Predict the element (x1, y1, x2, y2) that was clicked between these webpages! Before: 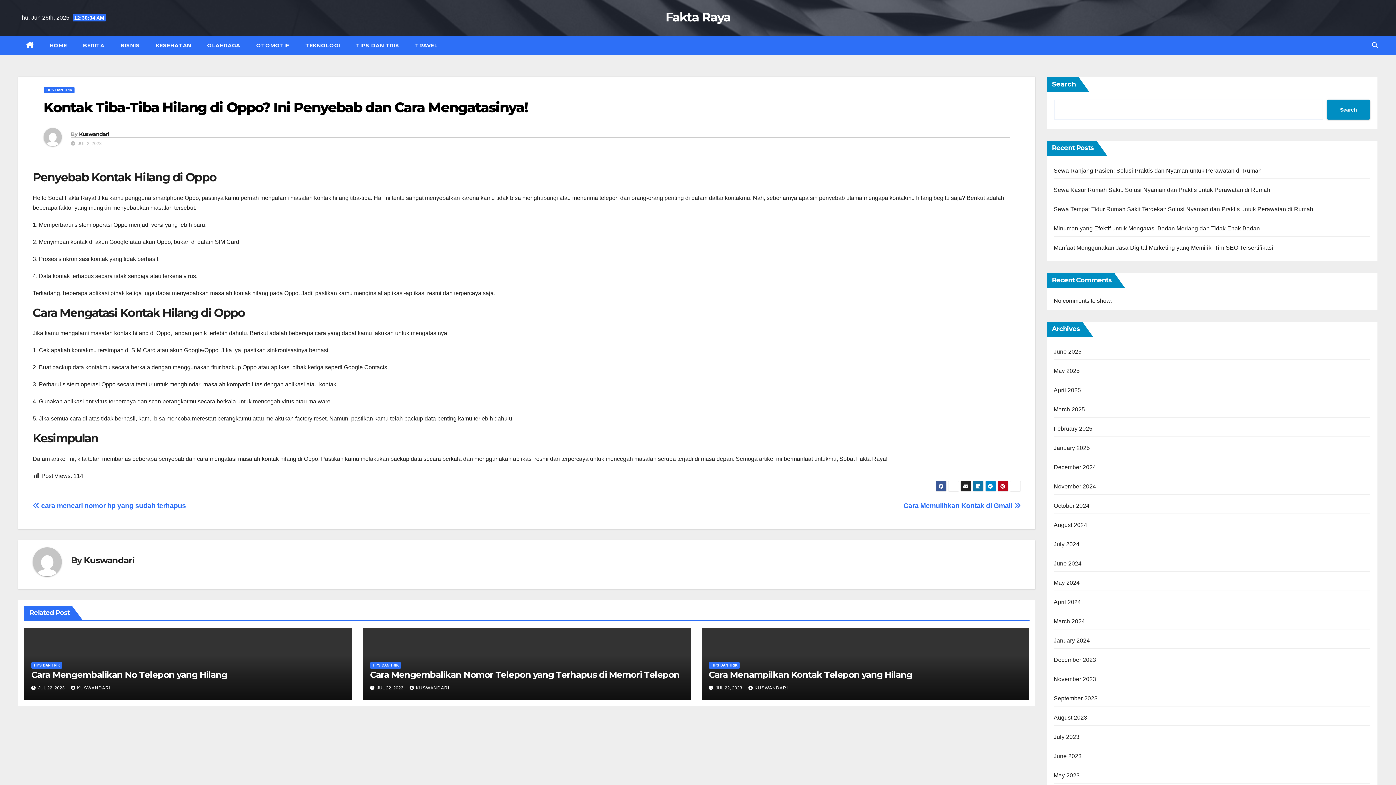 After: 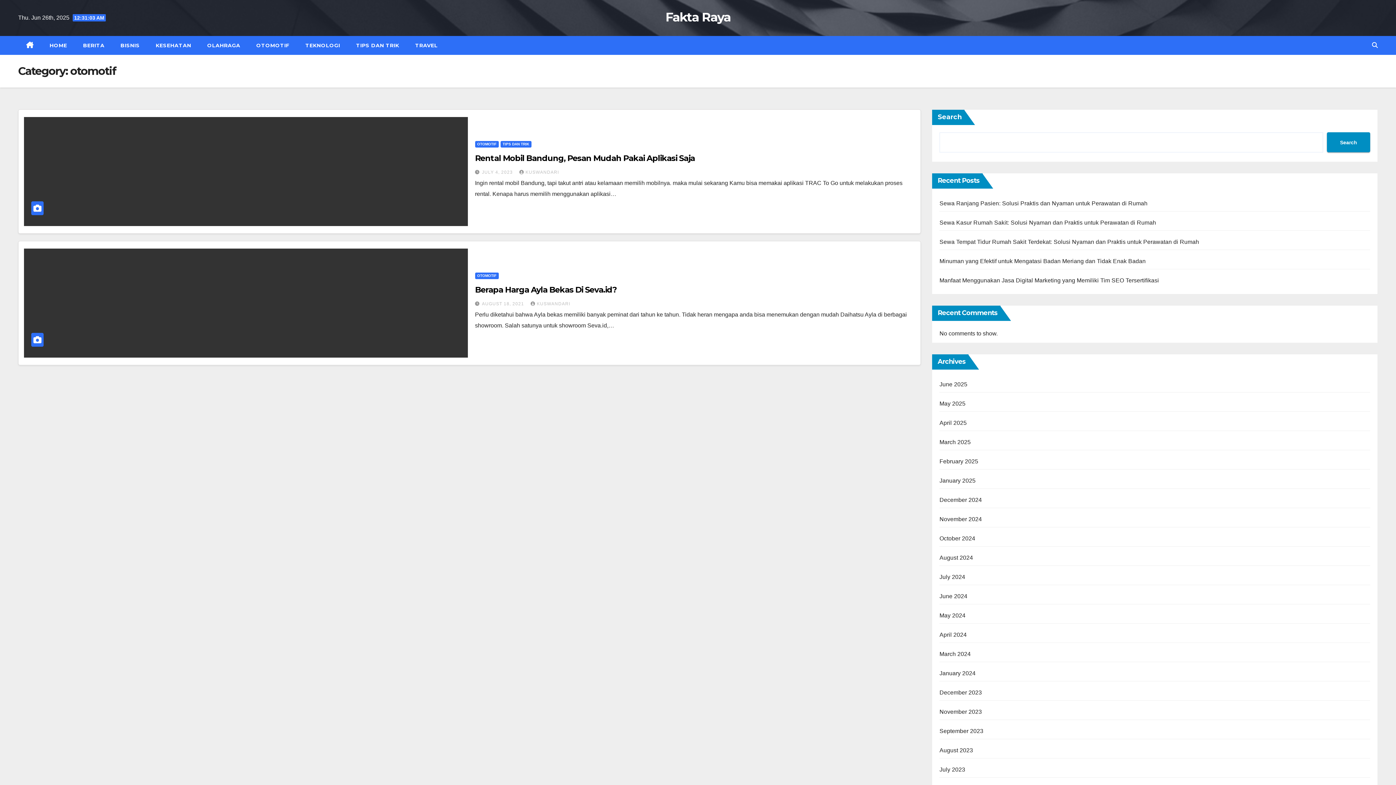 Action: bbox: (248, 36, 297, 54) label: OTOMOTIF